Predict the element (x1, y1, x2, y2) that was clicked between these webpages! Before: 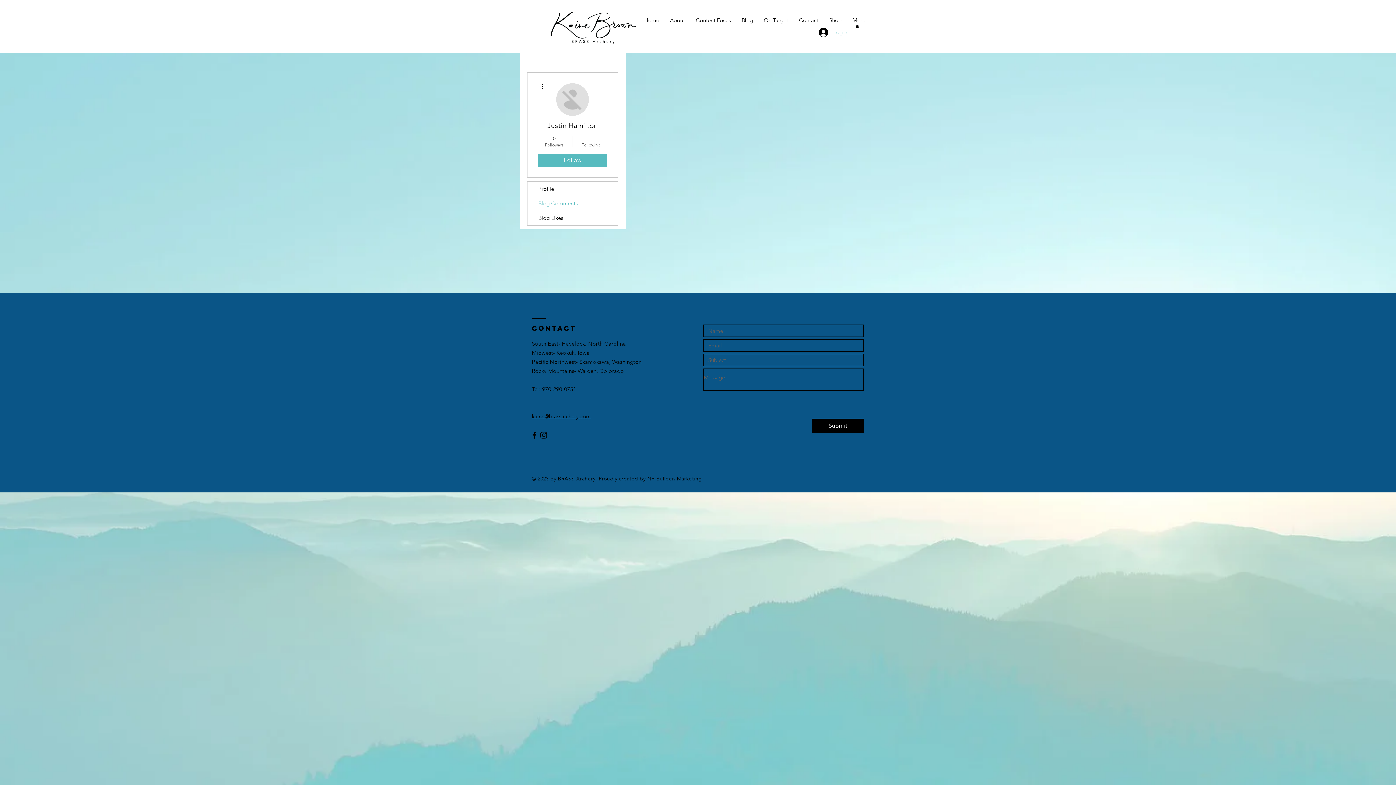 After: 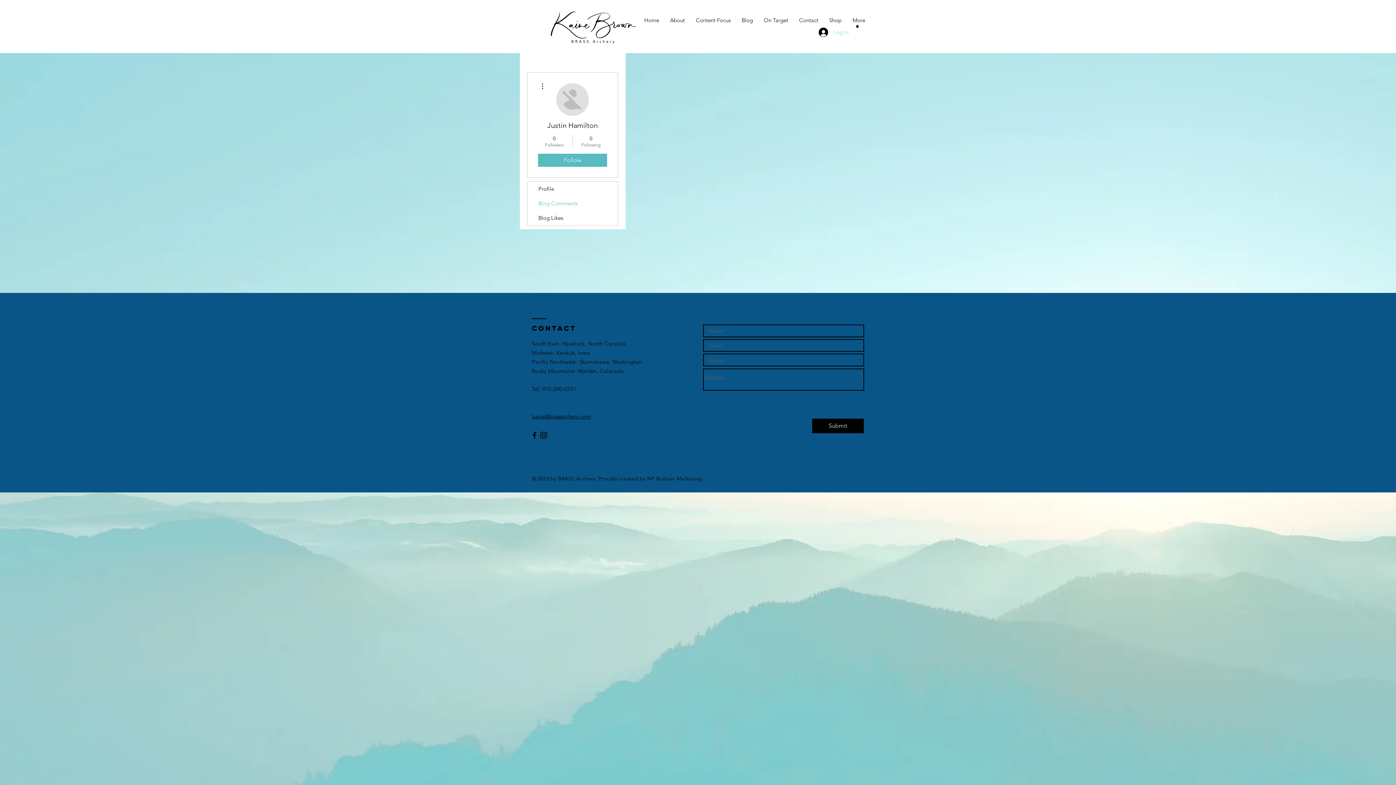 Action: label: Log In bbox: (813, 25, 853, 39)